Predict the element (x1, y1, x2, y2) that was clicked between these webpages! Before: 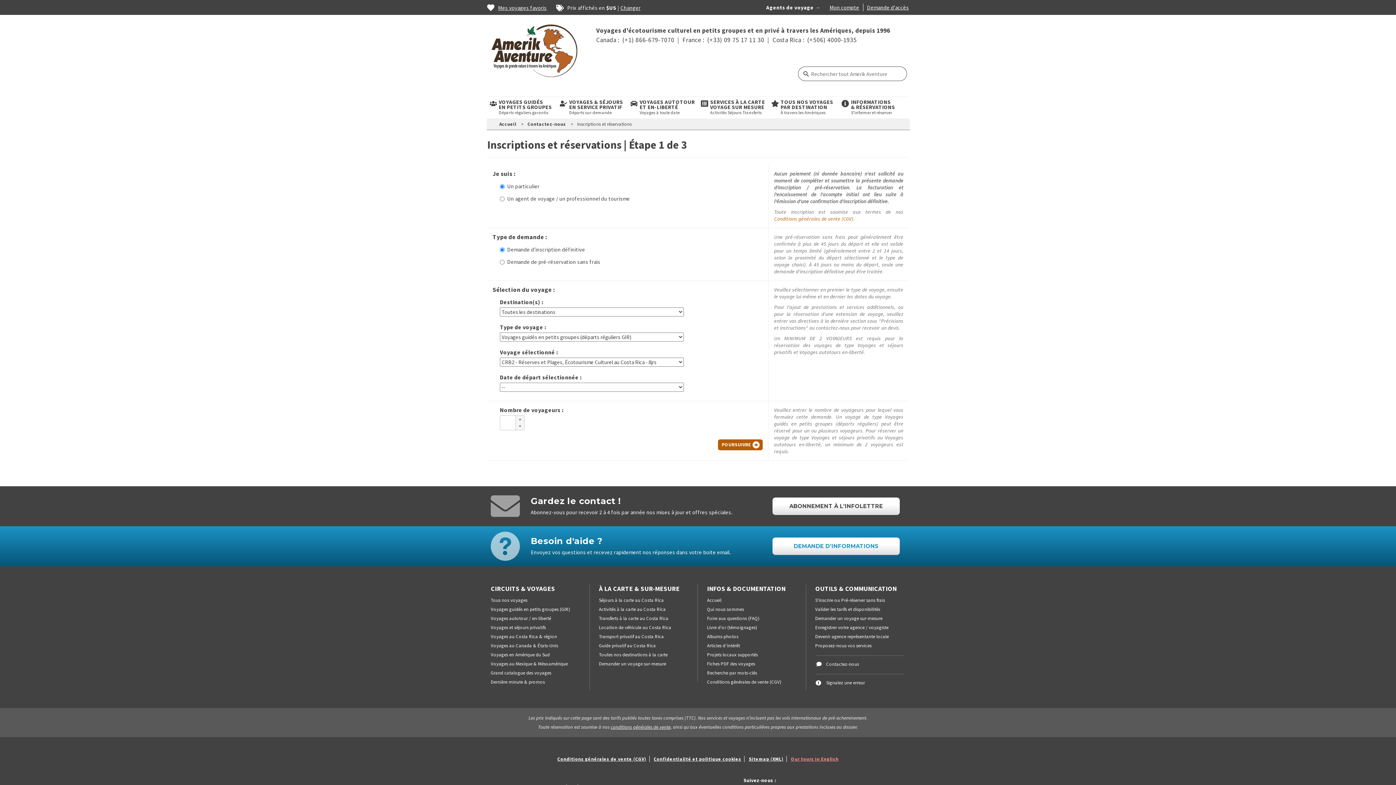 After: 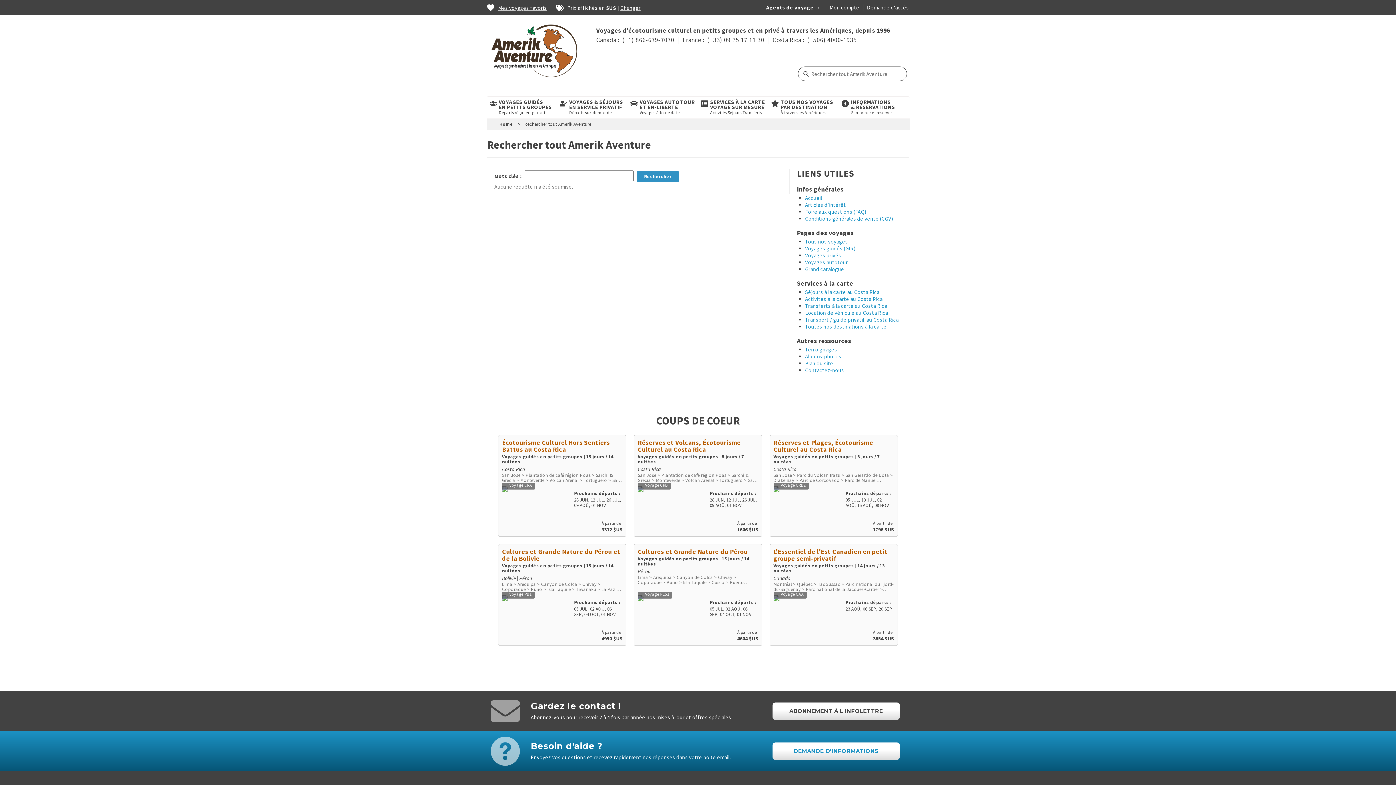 Action: bbox: (707, 670, 757, 676) label: Recherche par mots-clés